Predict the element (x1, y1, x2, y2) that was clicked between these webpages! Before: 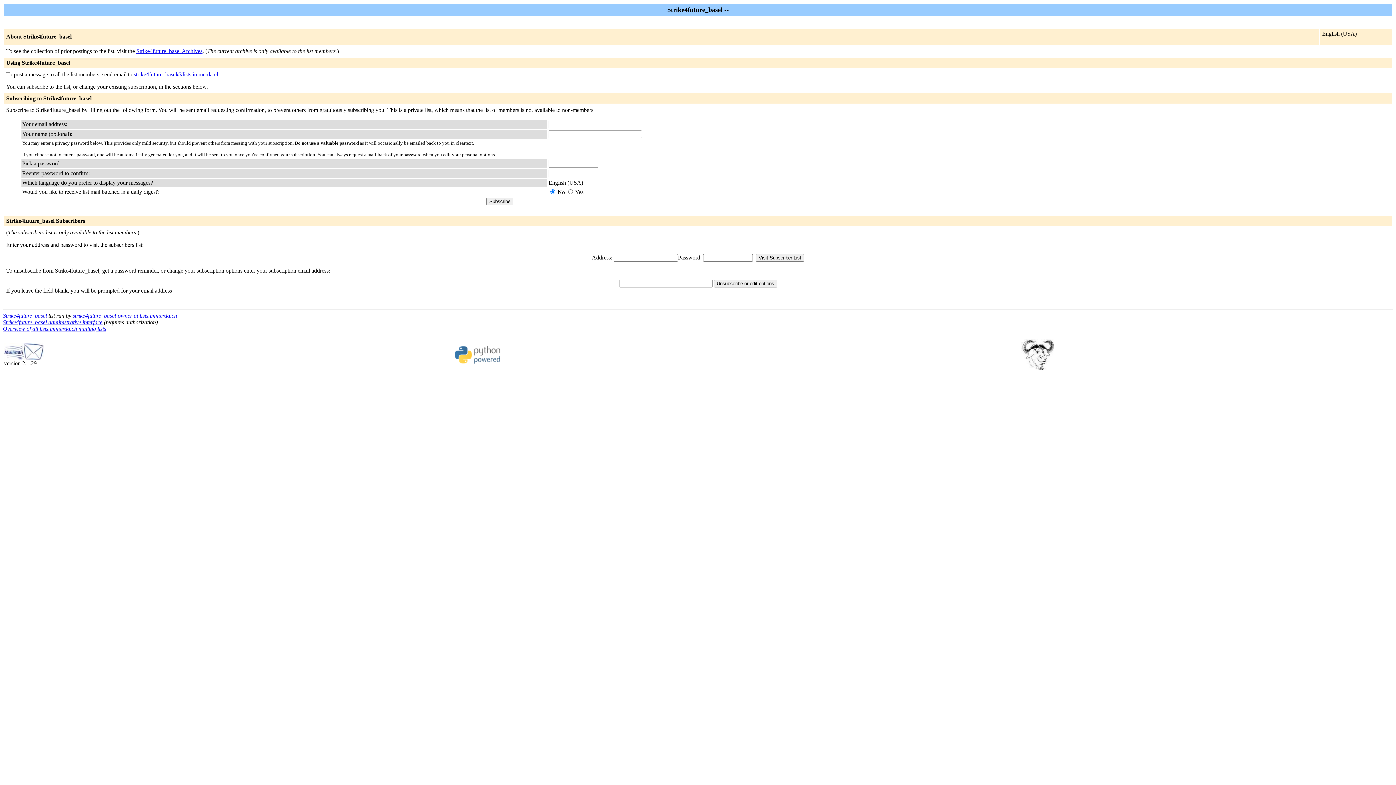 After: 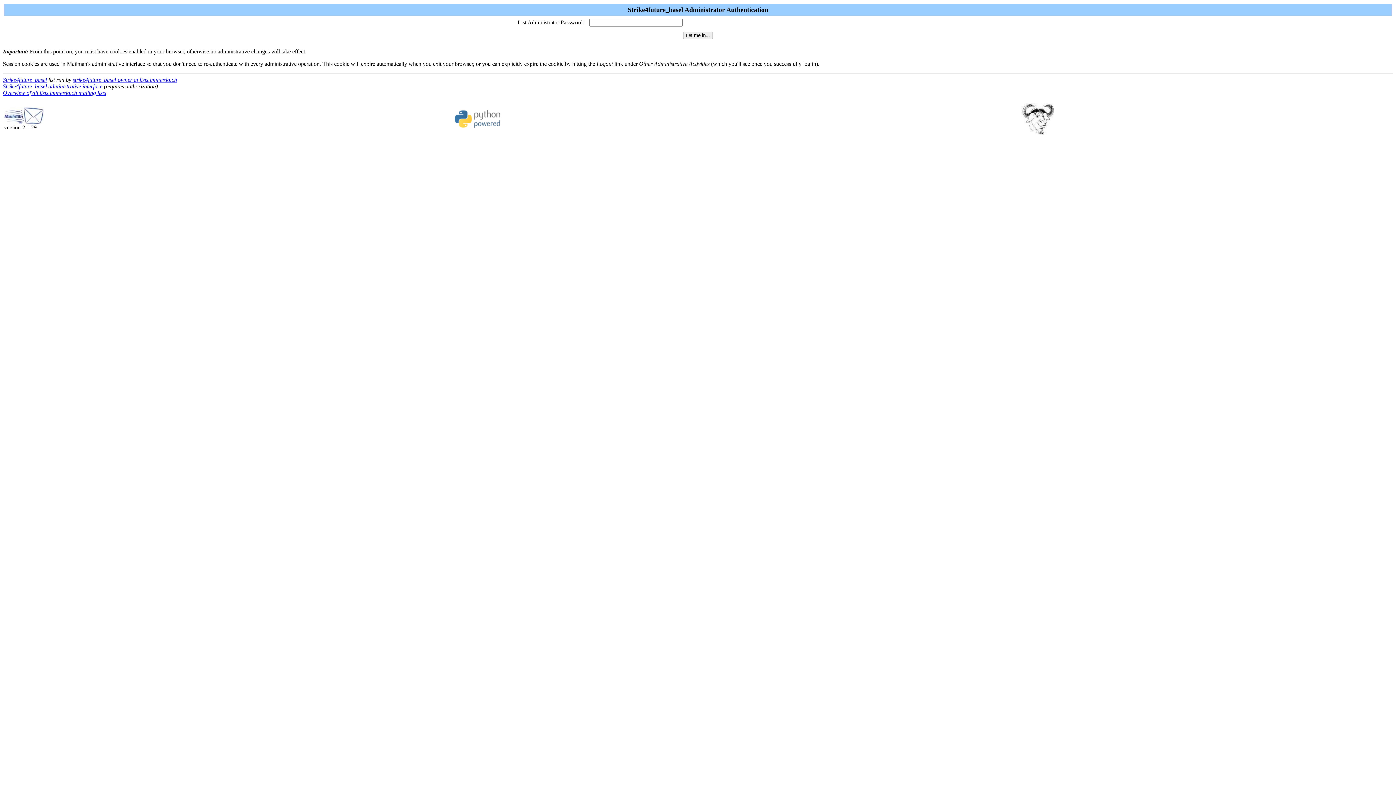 Action: label: Strike4future_basel administrative interface bbox: (2, 319, 102, 325)